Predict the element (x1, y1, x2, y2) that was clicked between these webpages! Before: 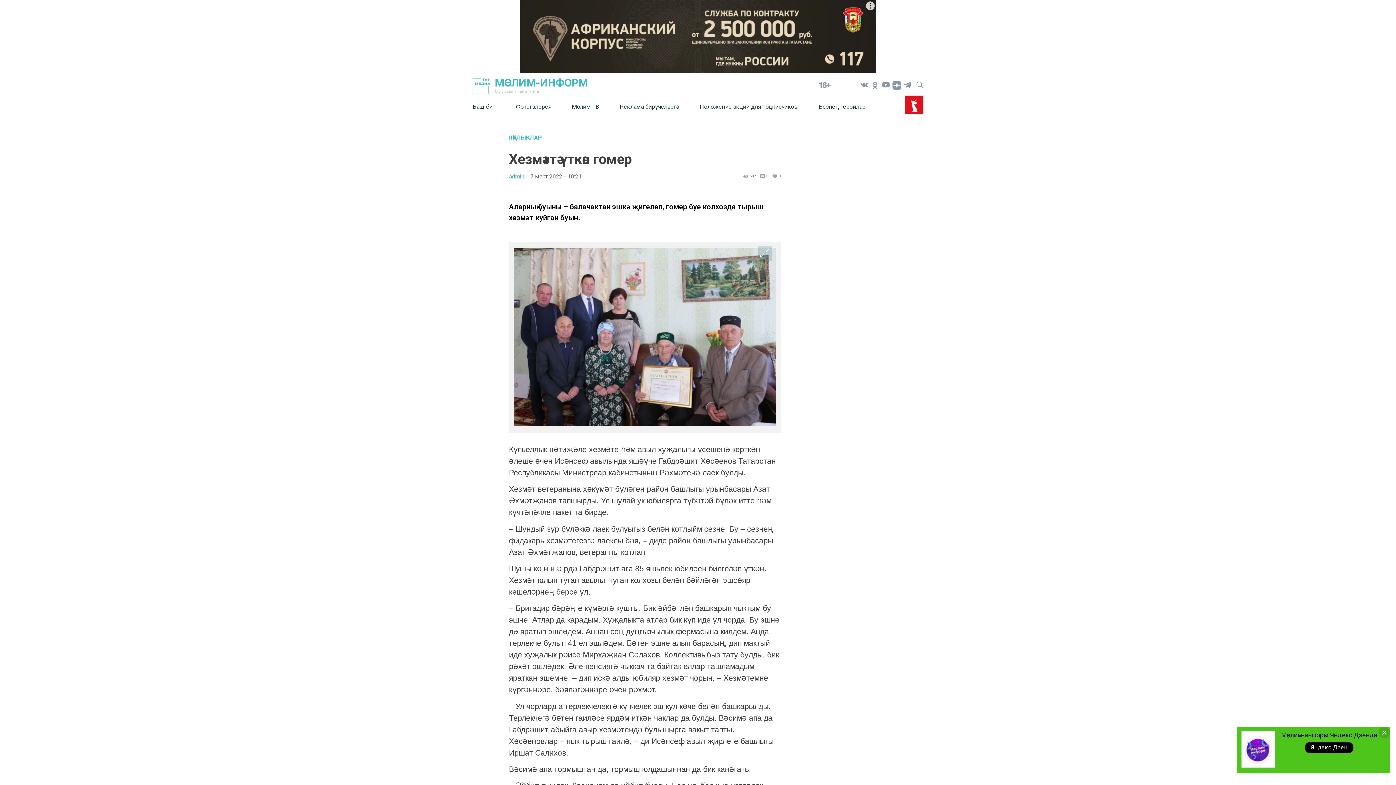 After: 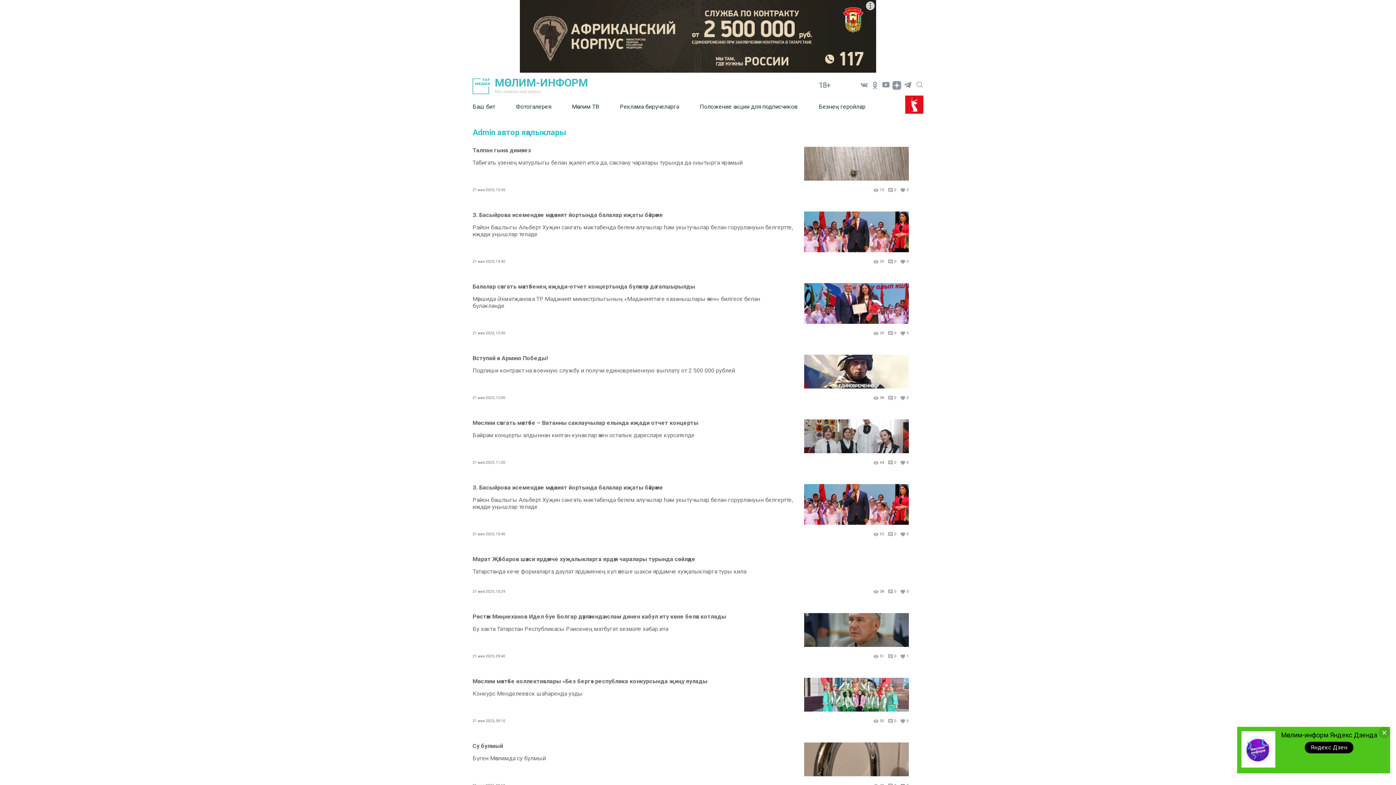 Action: label: admin, bbox: (509, 173, 525, 179)